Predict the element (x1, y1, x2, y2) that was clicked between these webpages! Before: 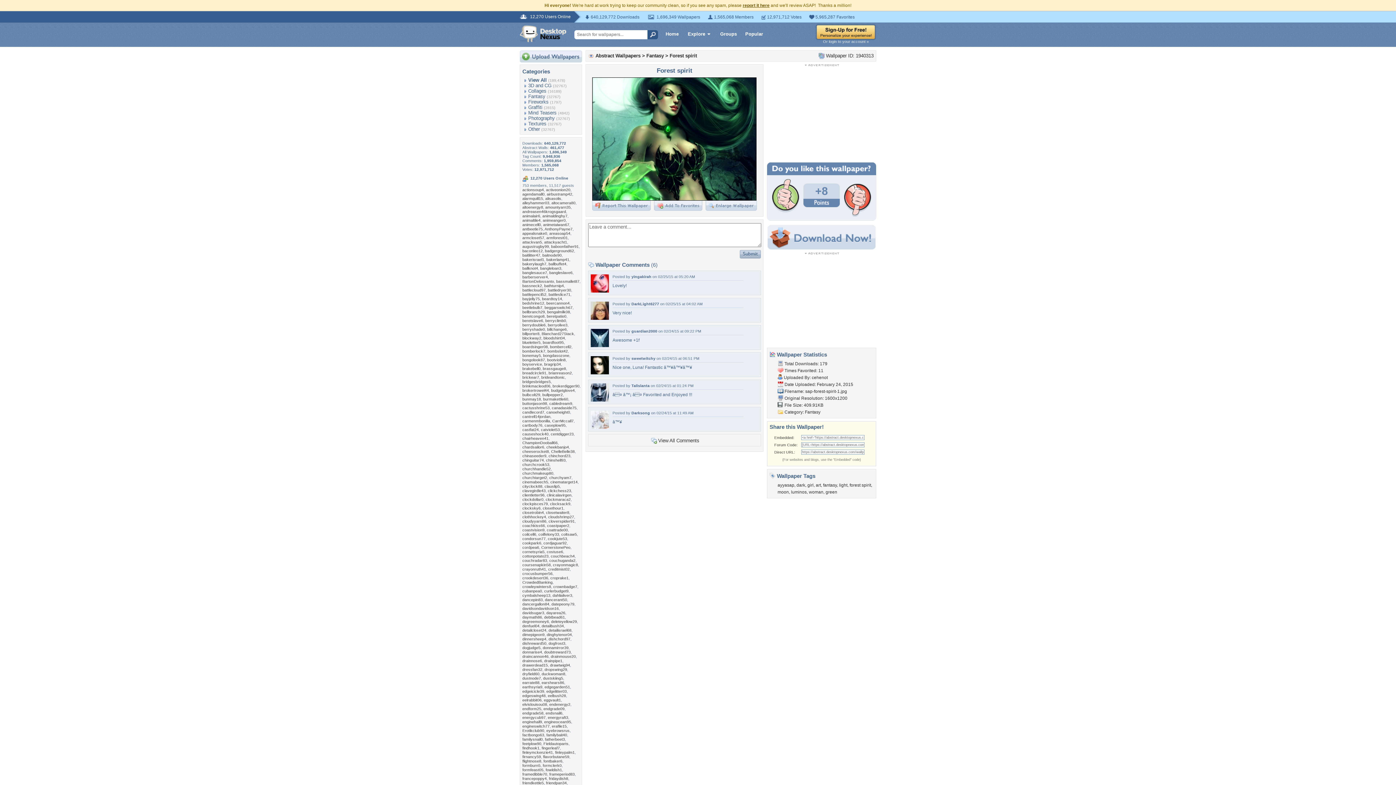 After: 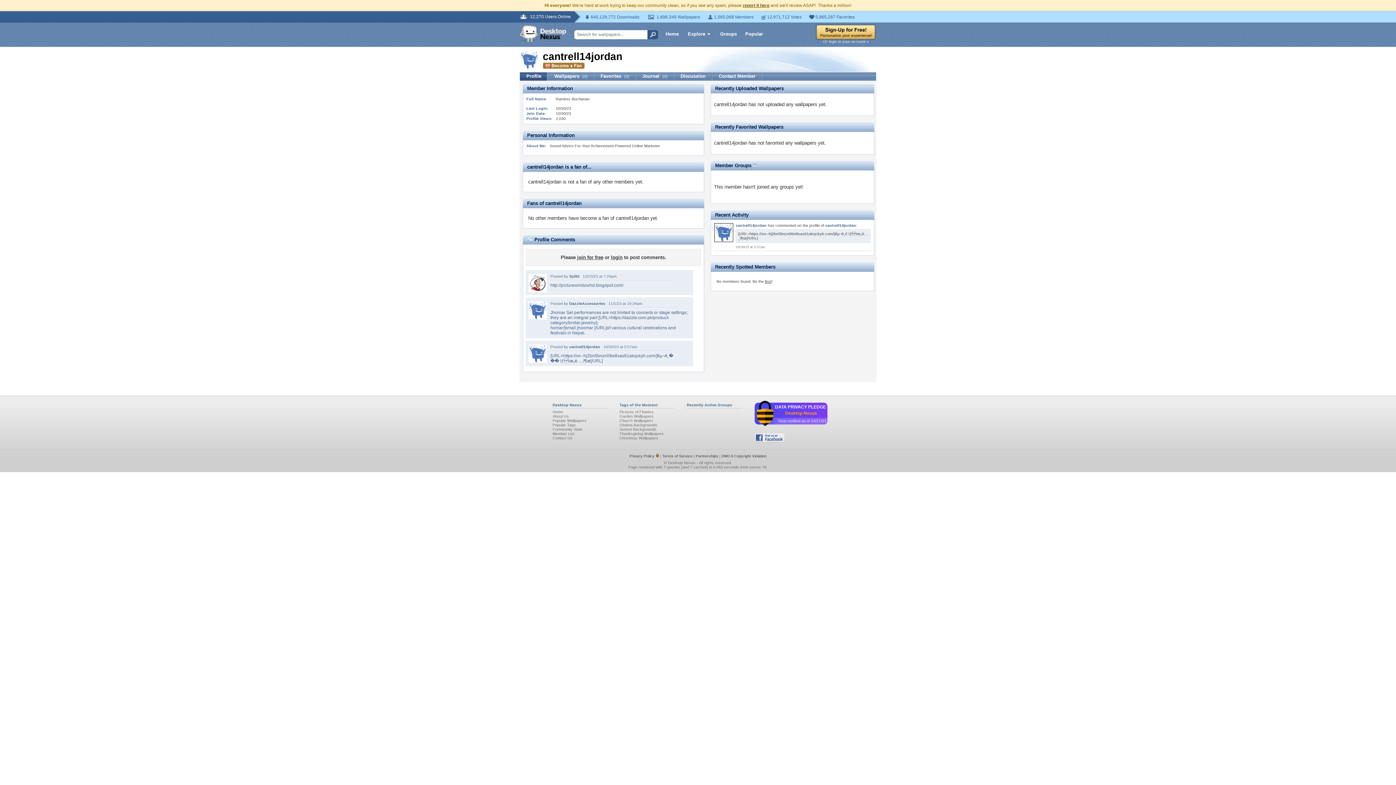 Action: label: cantrell14jordan bbox: (522, 414, 550, 418)